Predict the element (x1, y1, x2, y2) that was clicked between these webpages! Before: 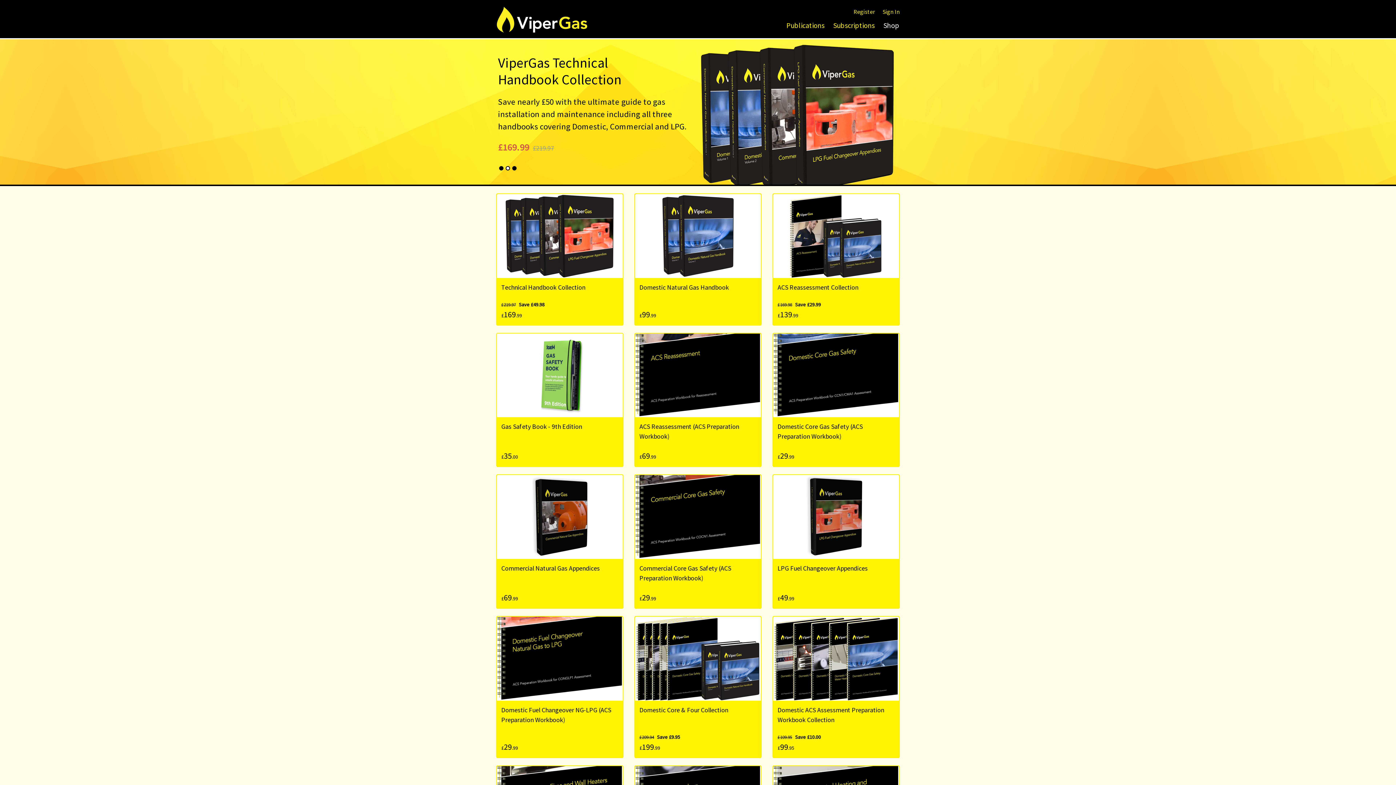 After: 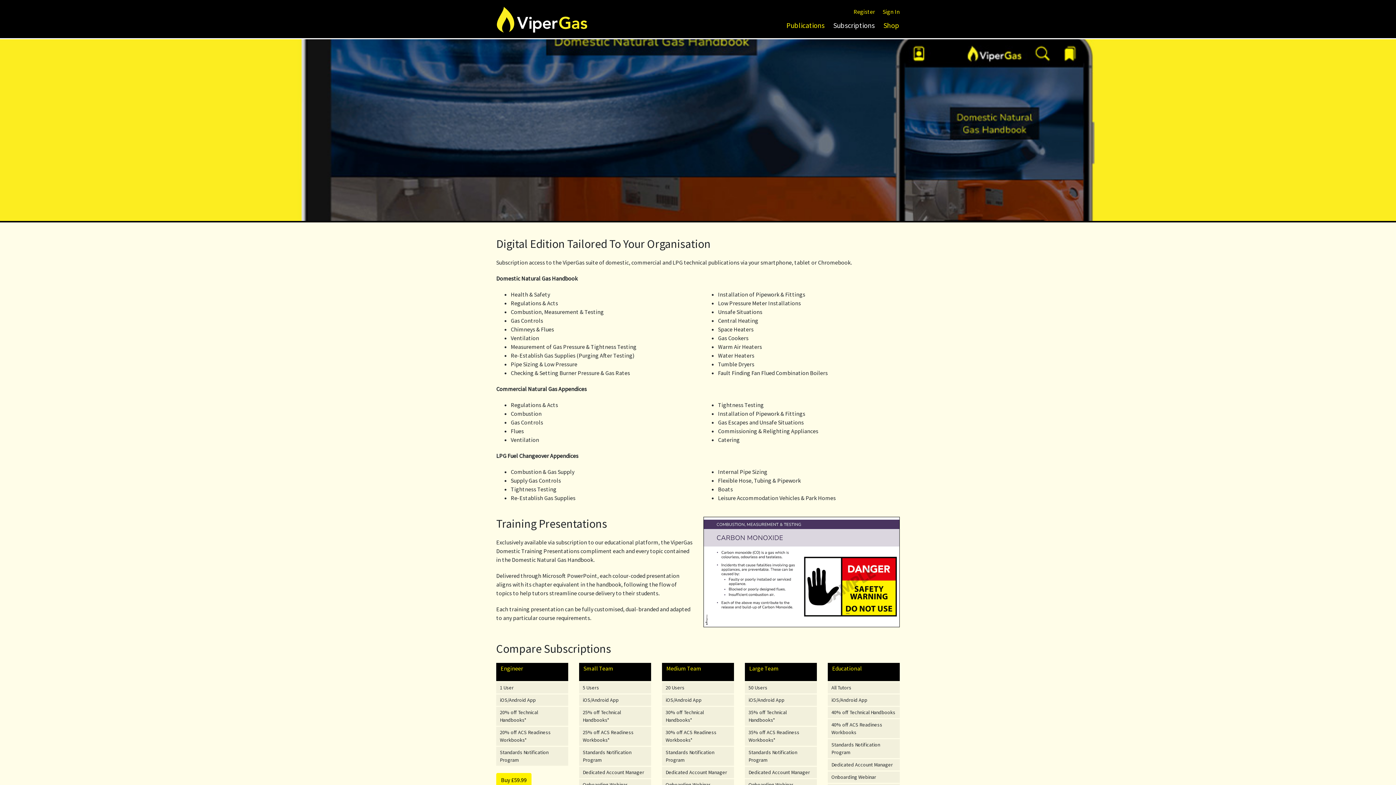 Action: label: Subscriptions bbox: (833, 20, 874, 29)